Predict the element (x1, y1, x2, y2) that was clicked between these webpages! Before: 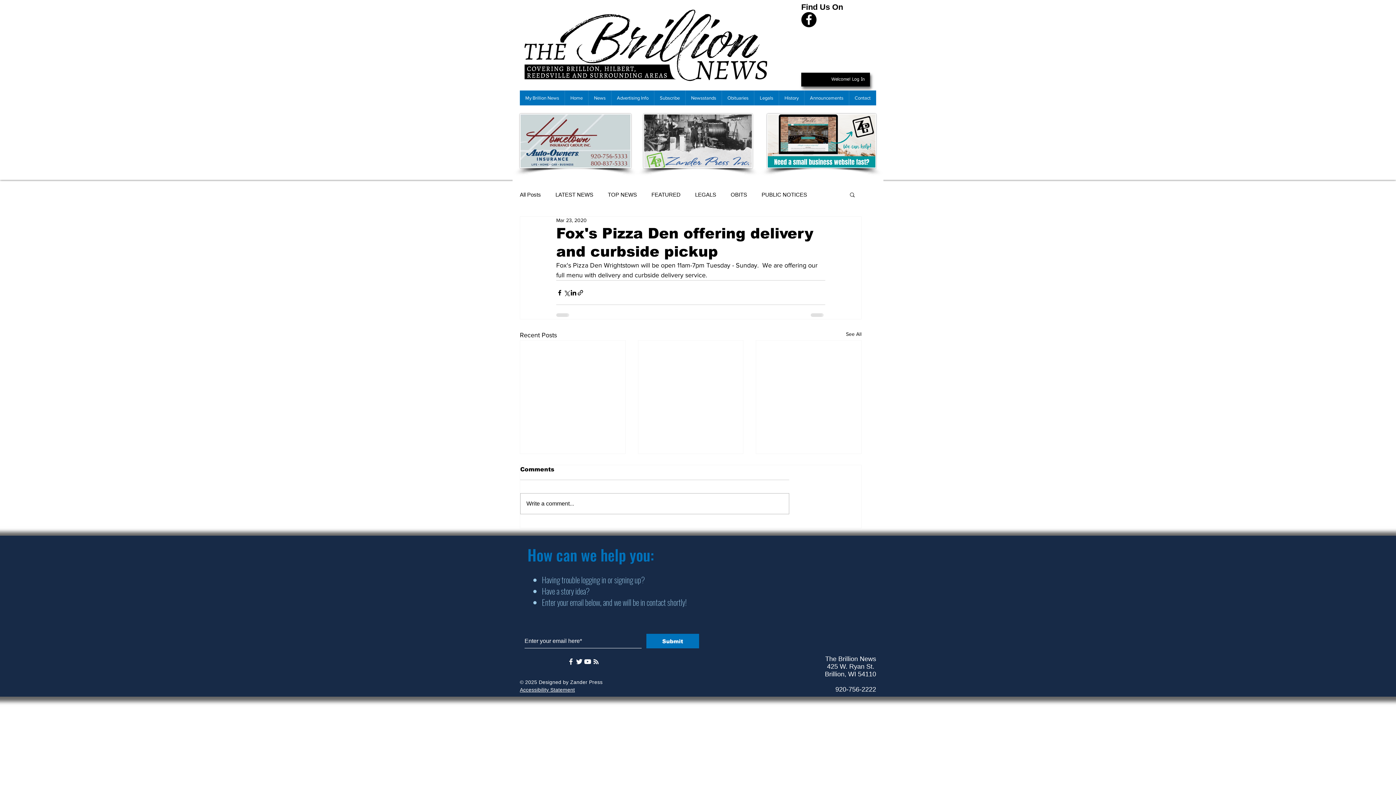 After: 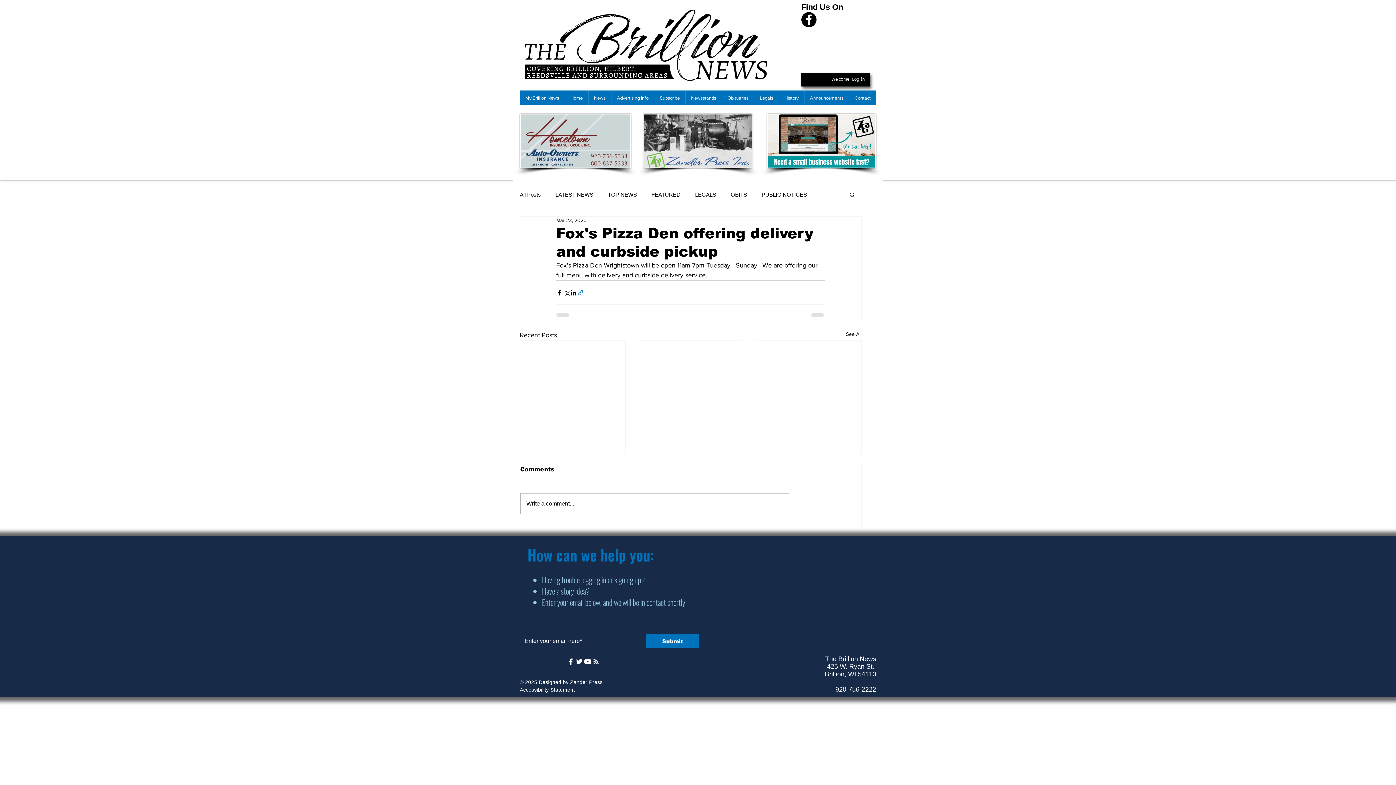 Action: bbox: (577, 289, 584, 296) label: Share via link